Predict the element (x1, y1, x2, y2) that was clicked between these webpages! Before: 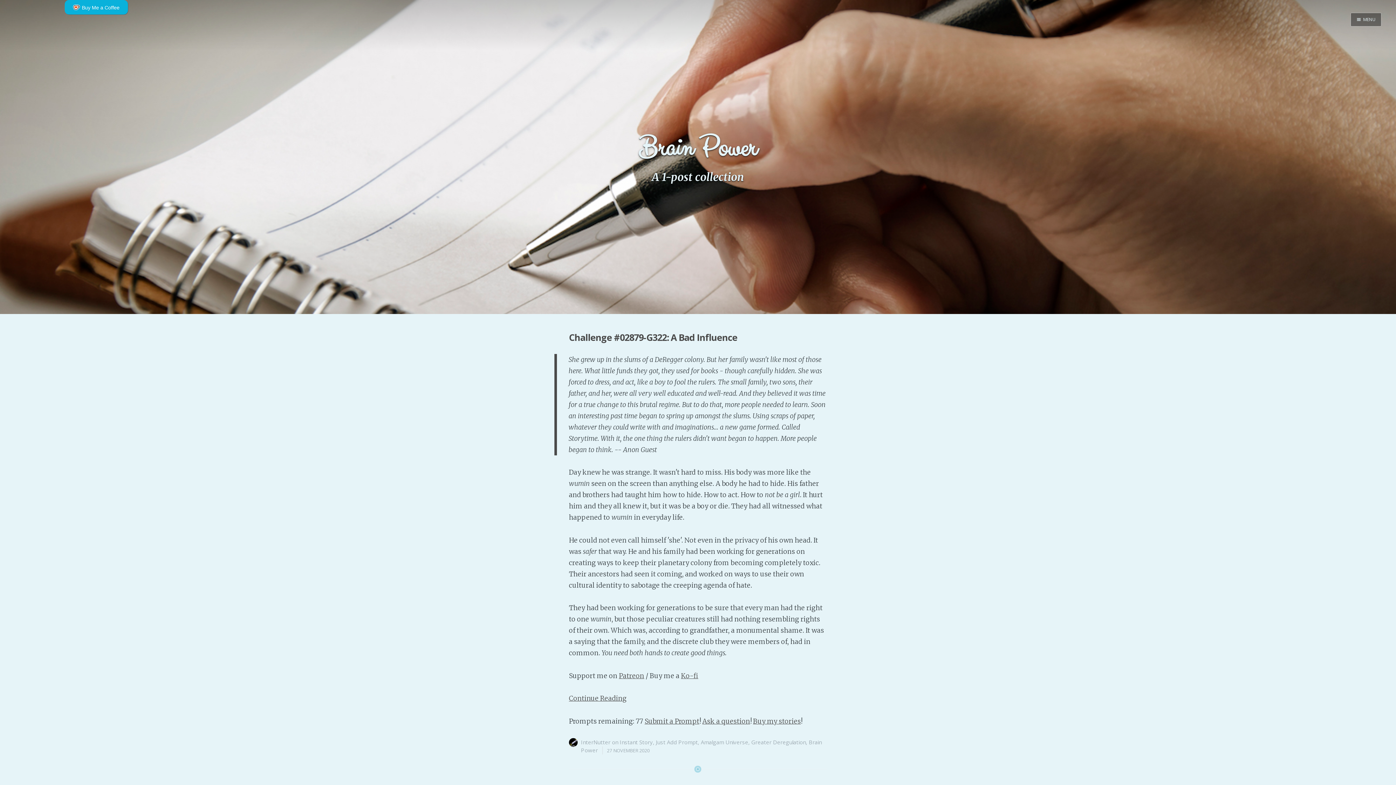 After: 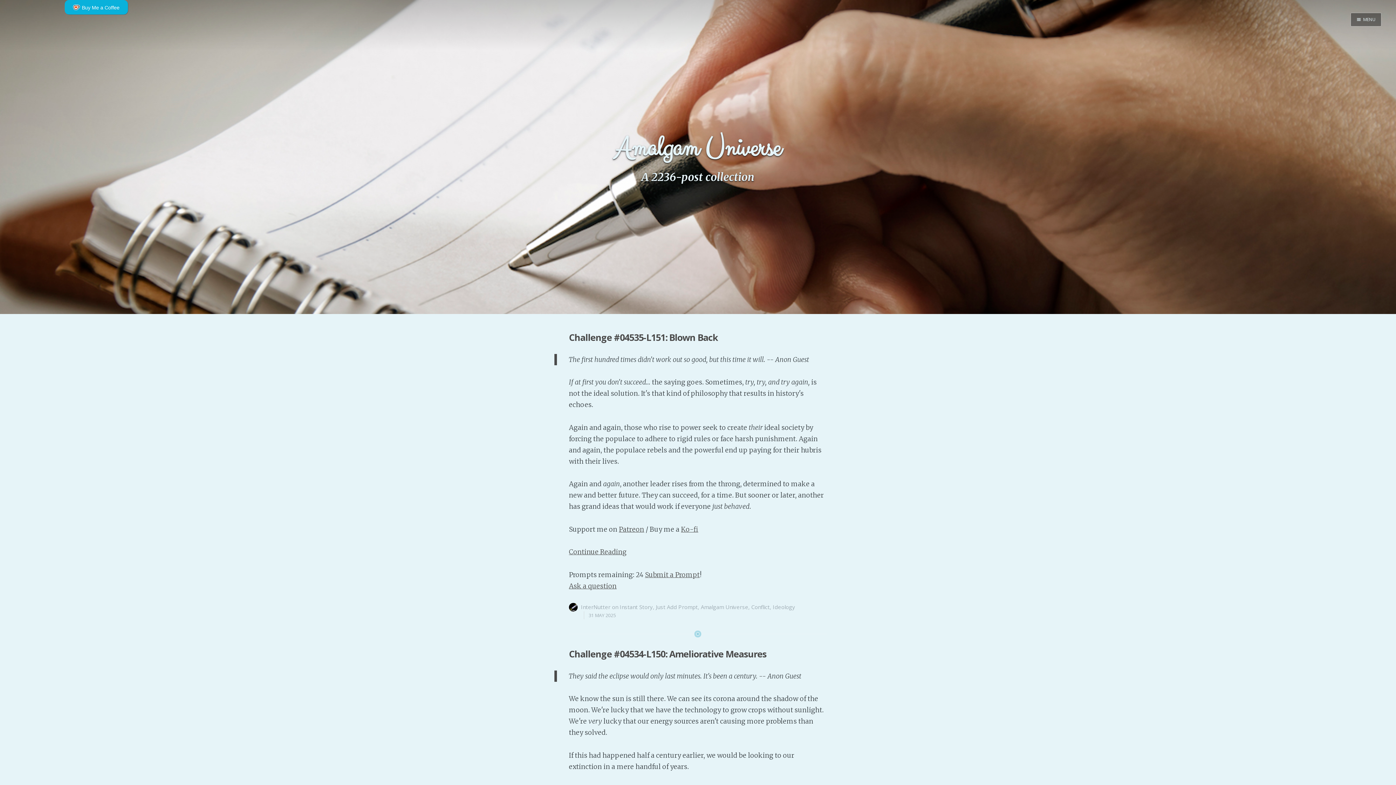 Action: label: Amalgam Universe bbox: (700, 738, 748, 746)